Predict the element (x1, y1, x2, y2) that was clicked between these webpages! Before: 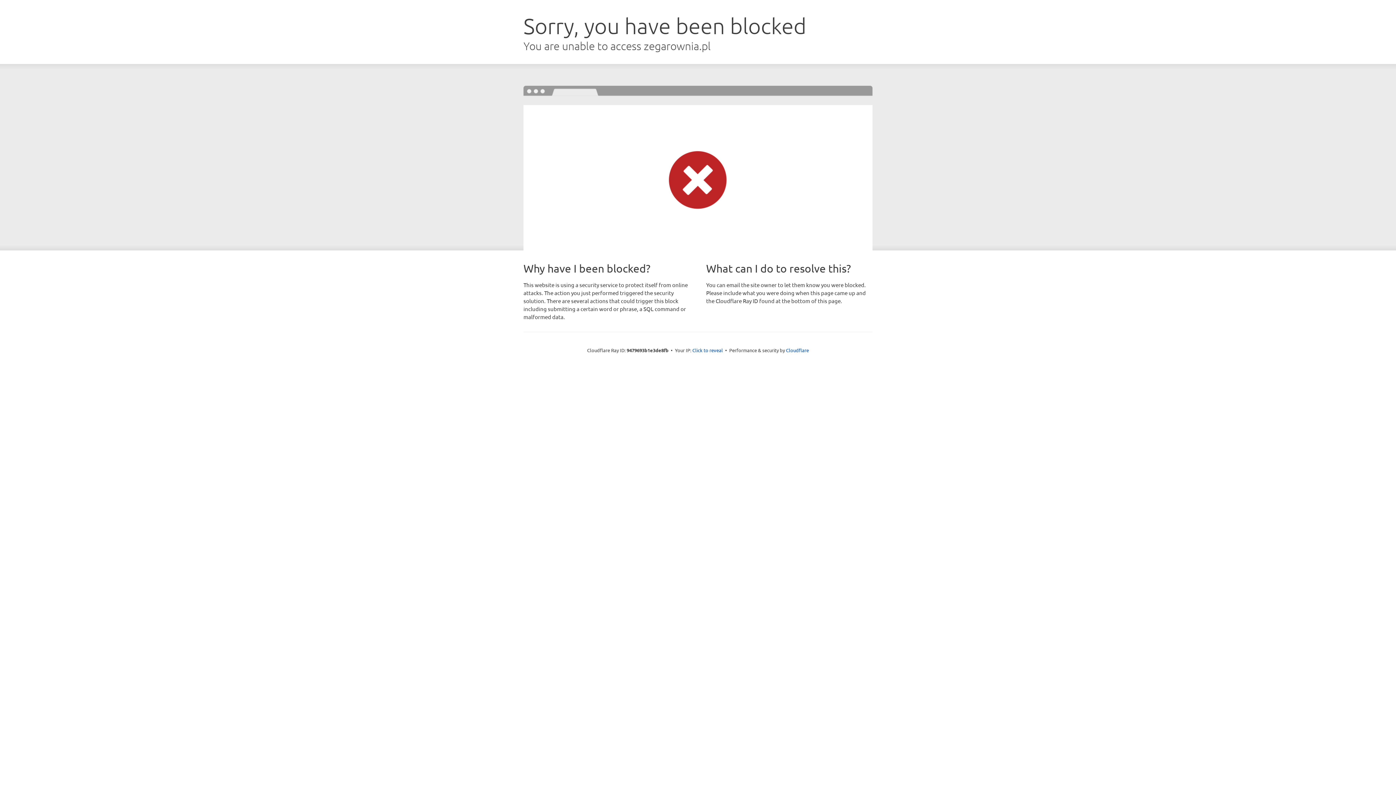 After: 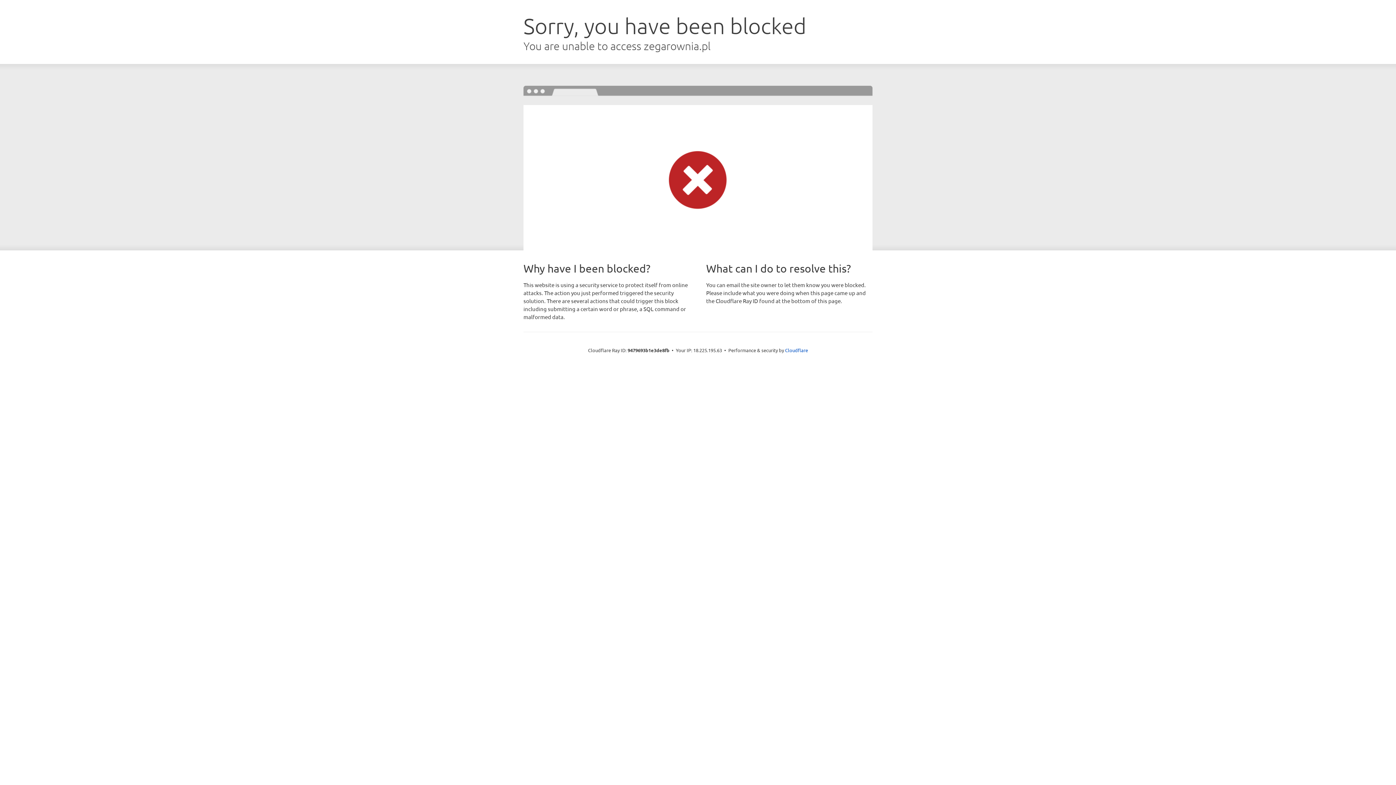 Action: label: Click to reveal bbox: (692, 346, 723, 353)